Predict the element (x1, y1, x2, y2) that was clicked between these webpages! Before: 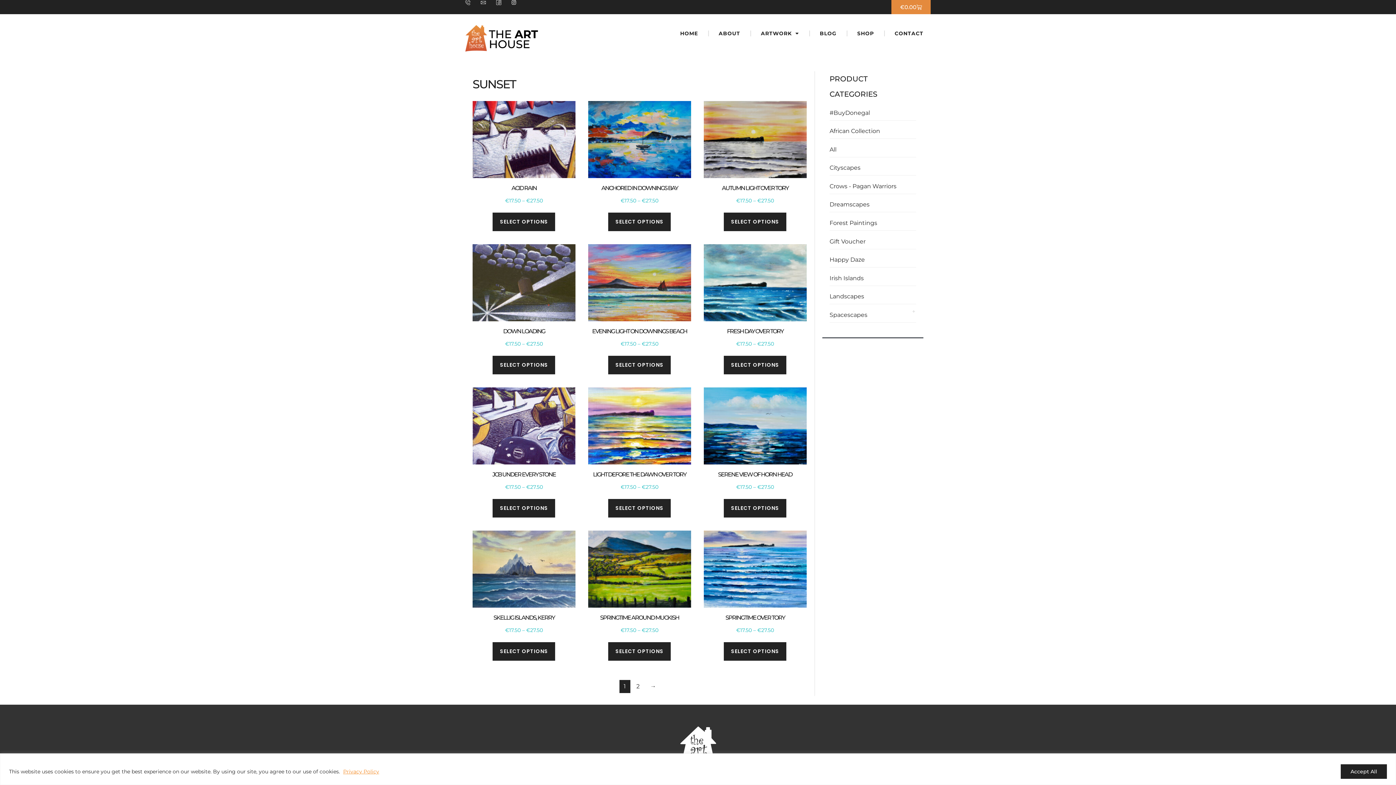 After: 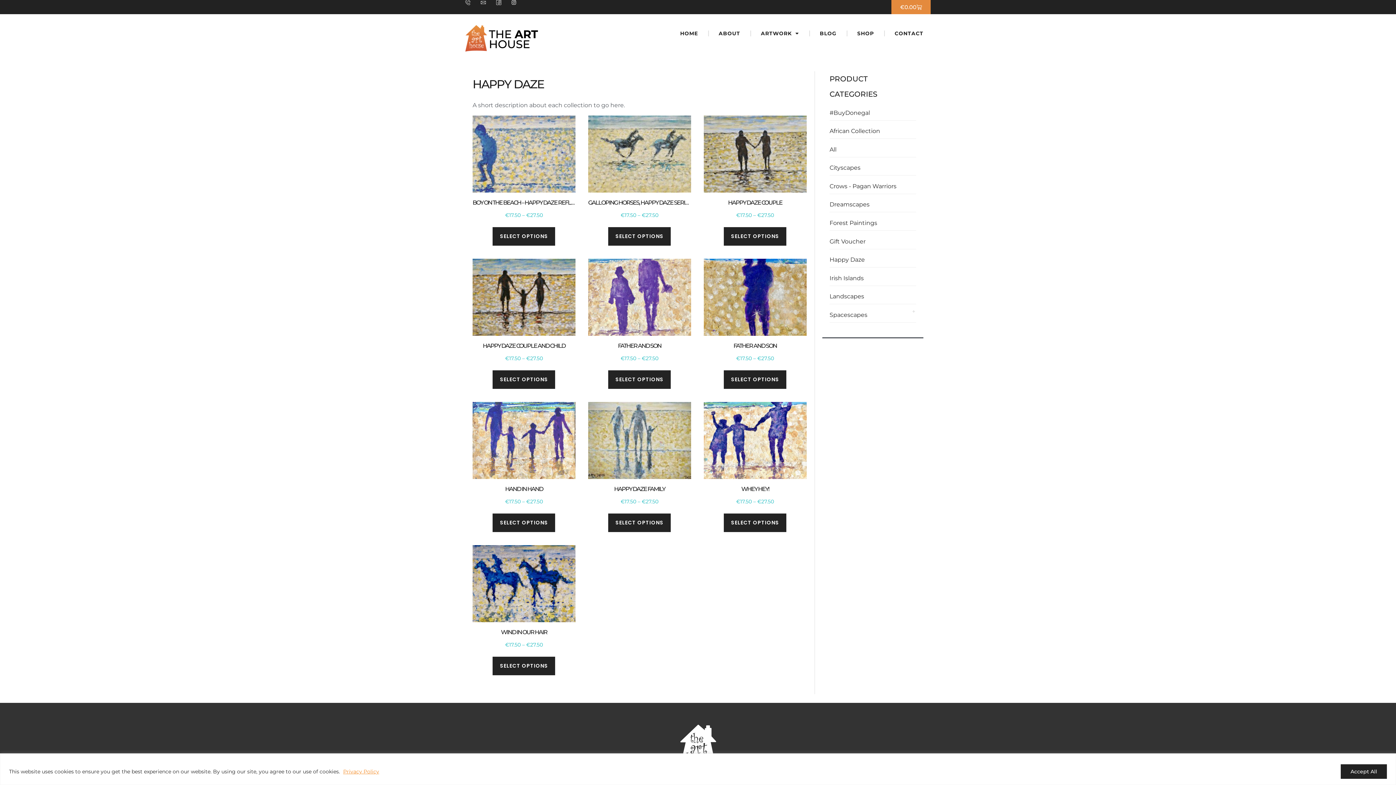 Action: label: Happy Daze bbox: (829, 256, 862, 263)